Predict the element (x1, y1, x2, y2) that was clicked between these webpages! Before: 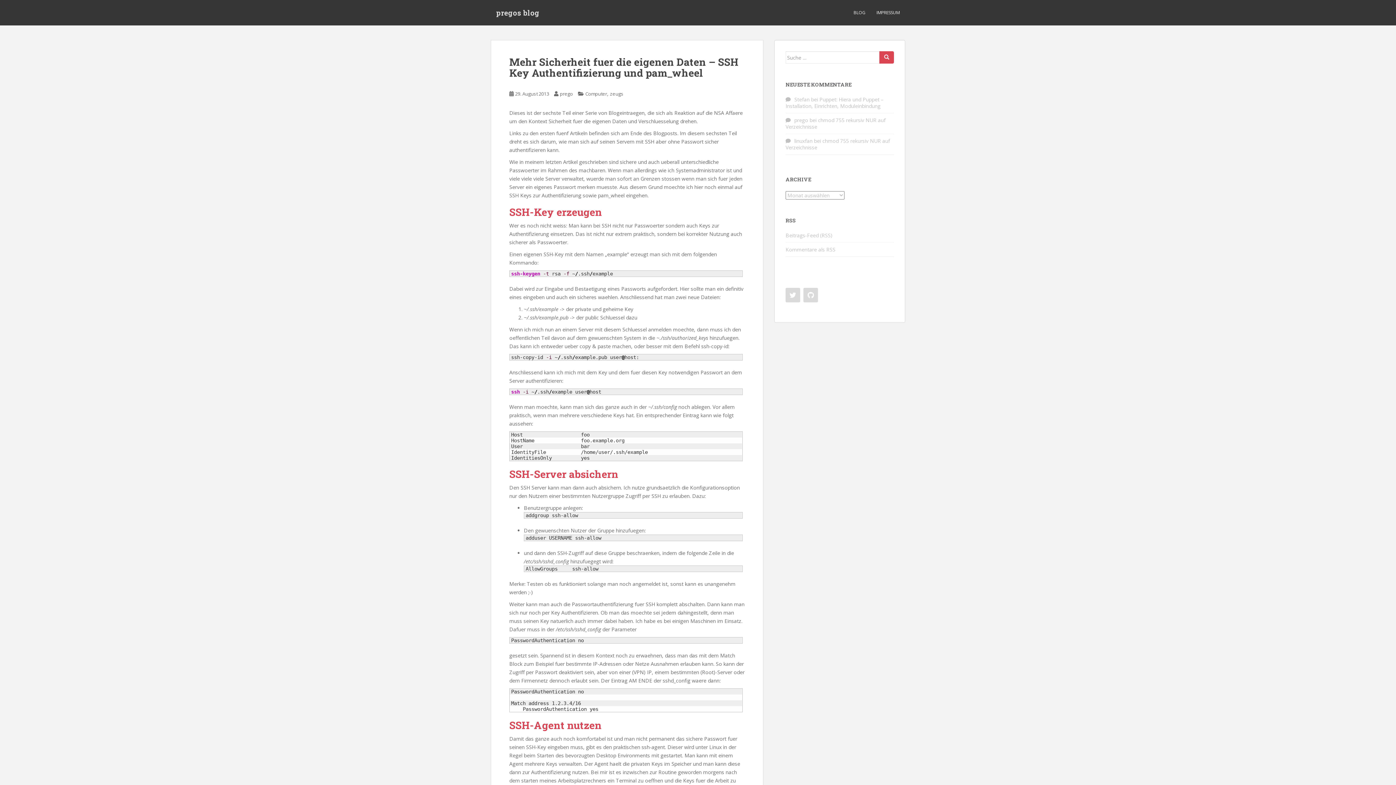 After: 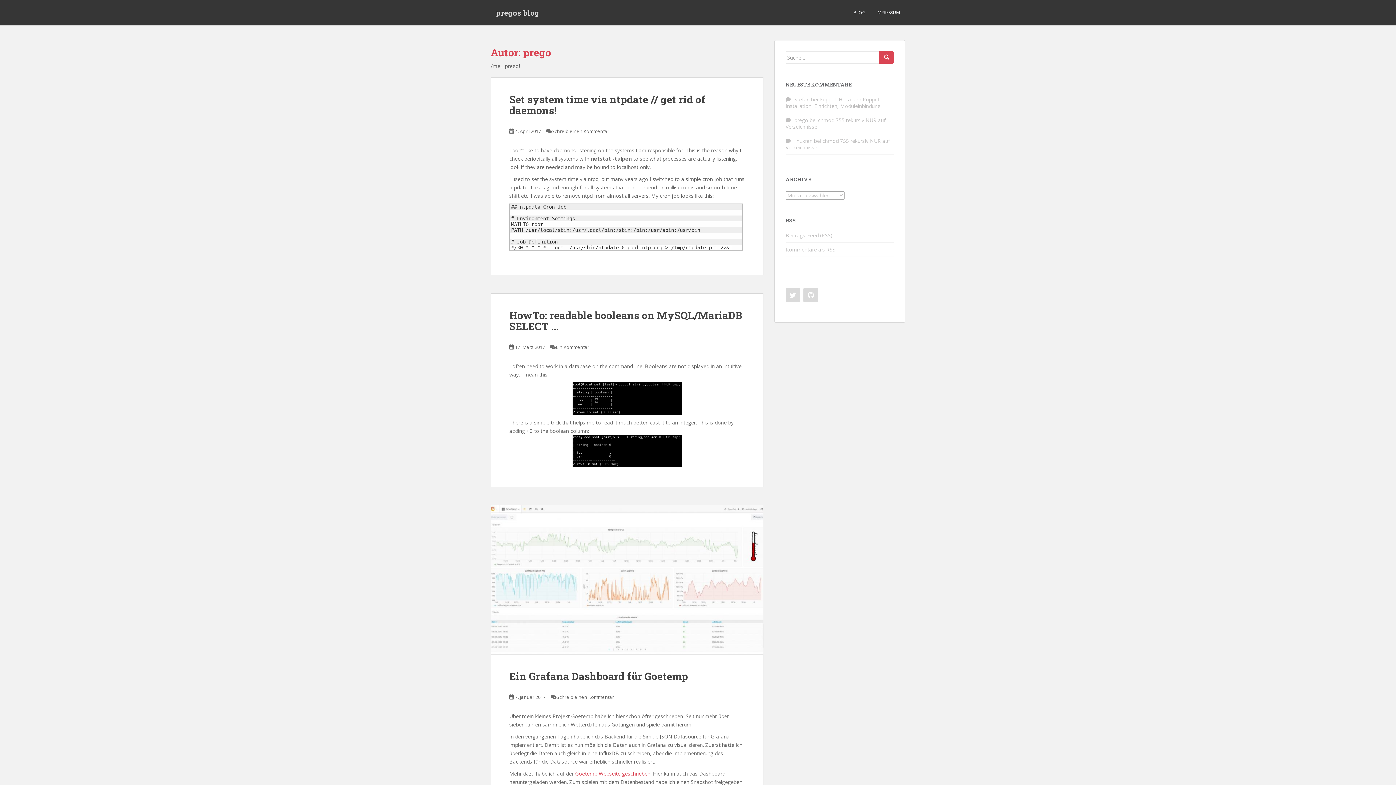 Action: bbox: (560, 90, 573, 97) label: prego